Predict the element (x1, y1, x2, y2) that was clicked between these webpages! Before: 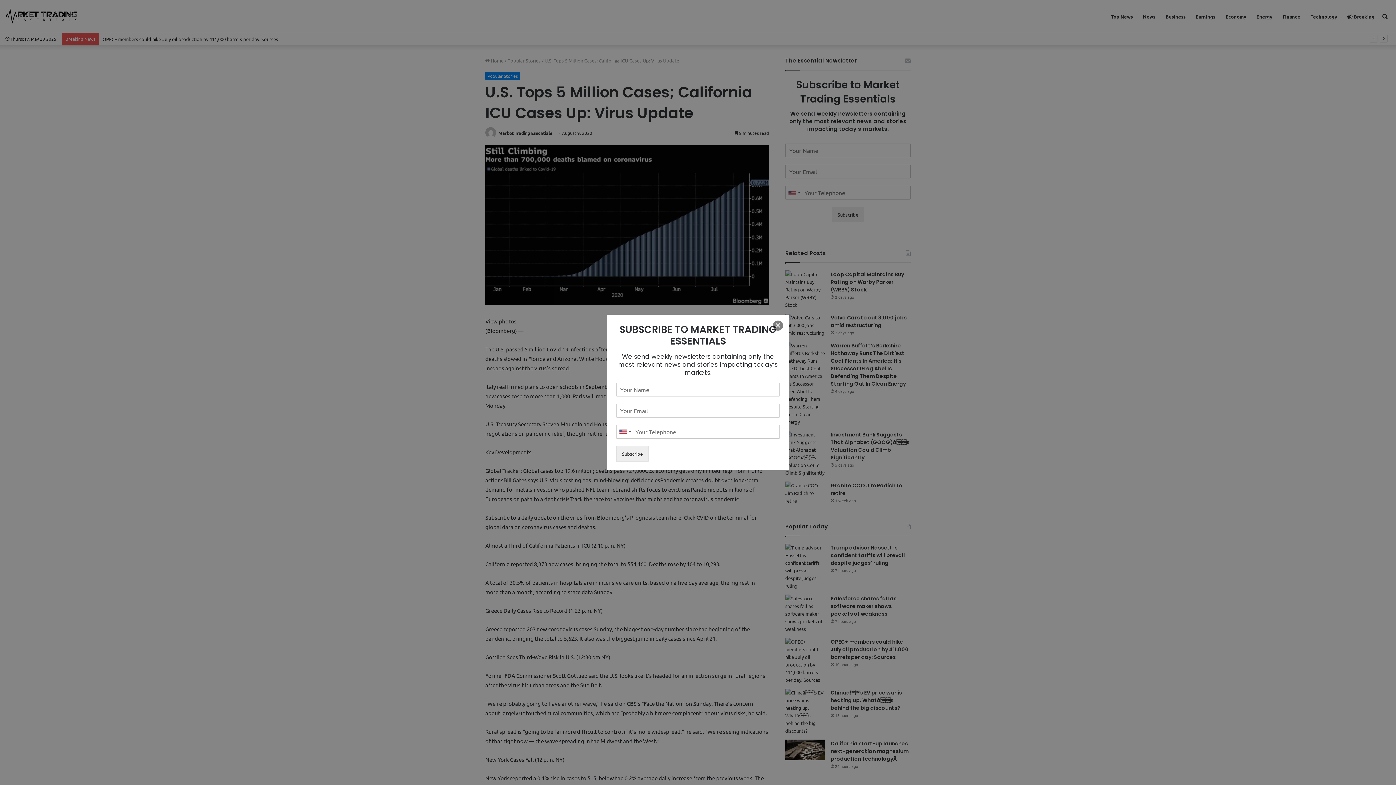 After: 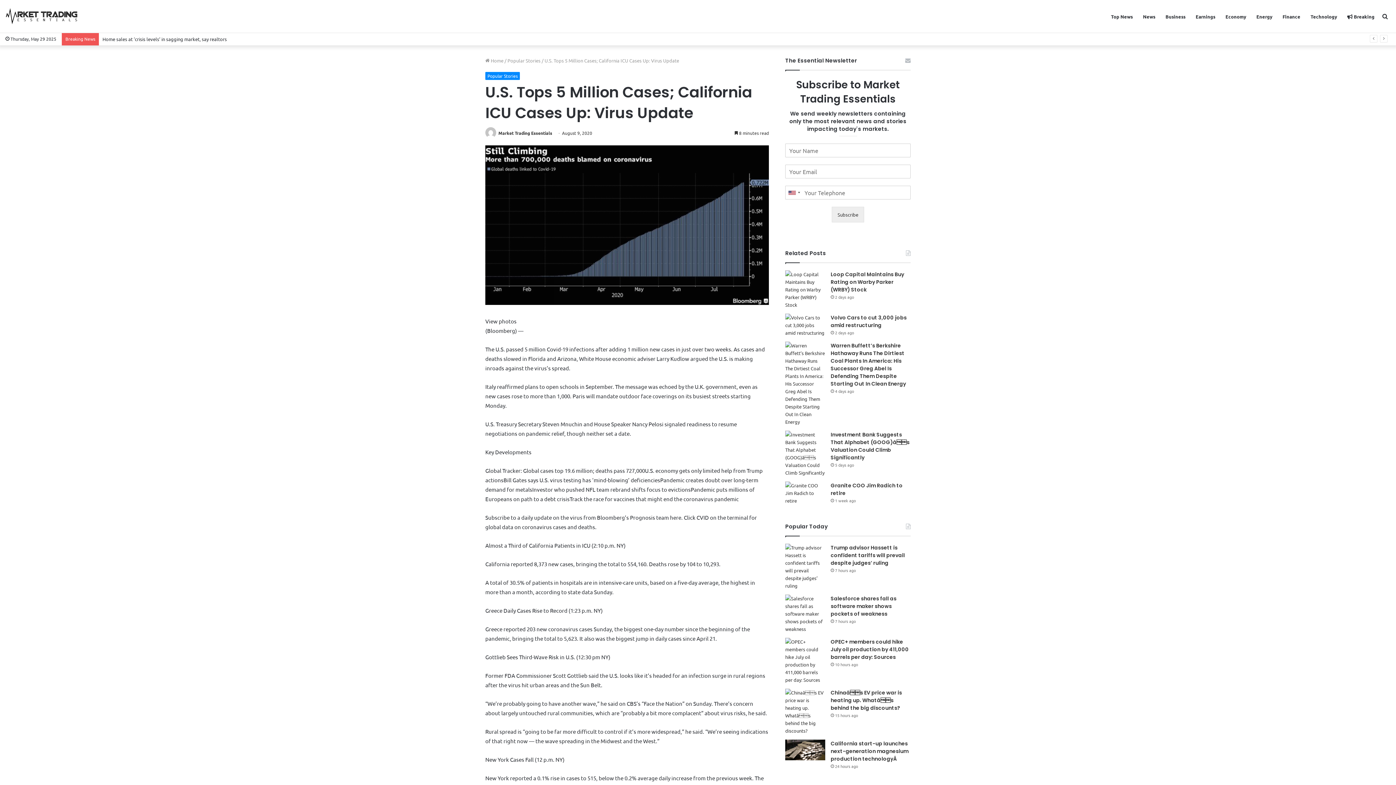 Action: label: × bbox: (773, 320, 783, 330)